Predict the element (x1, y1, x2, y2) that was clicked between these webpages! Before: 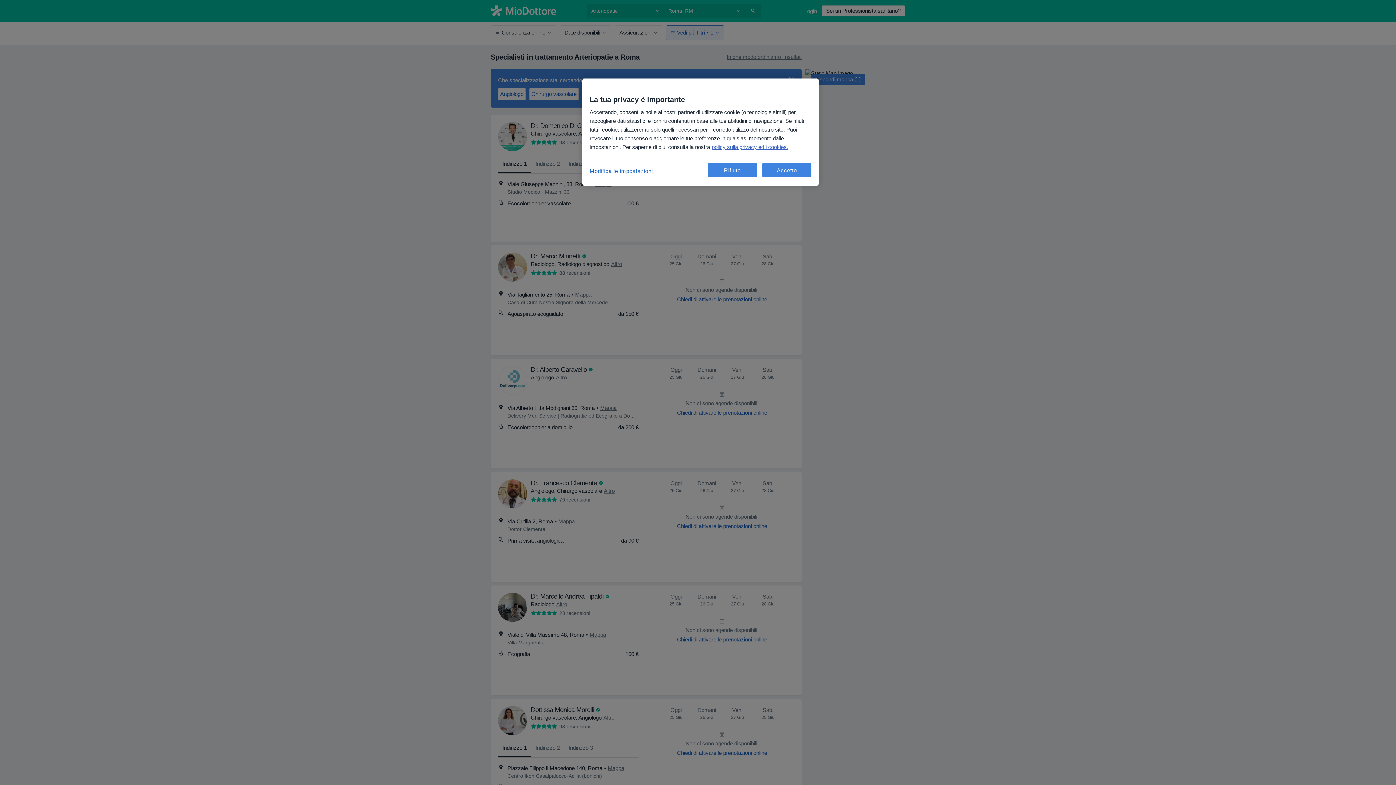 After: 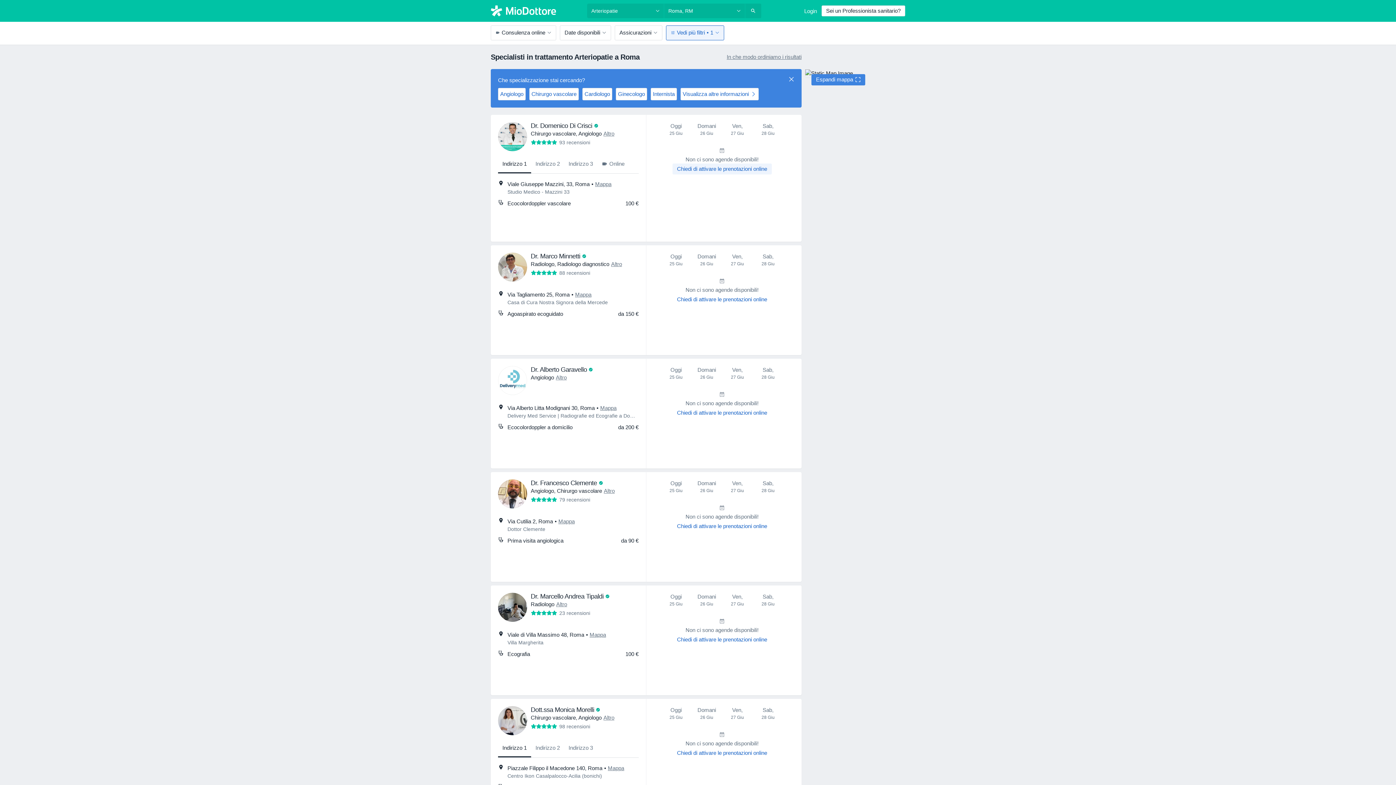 Action: label: Rifiuto bbox: (708, 162, 757, 177)